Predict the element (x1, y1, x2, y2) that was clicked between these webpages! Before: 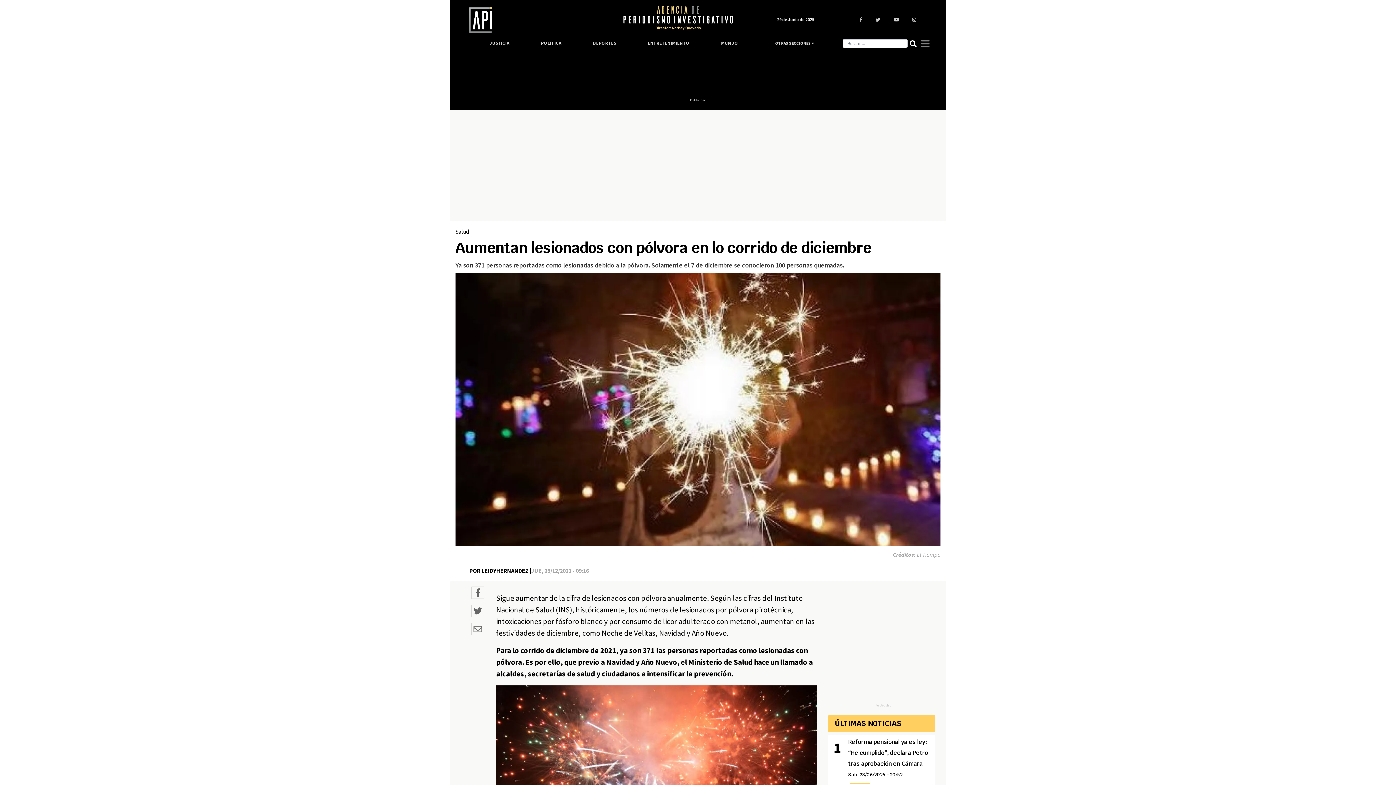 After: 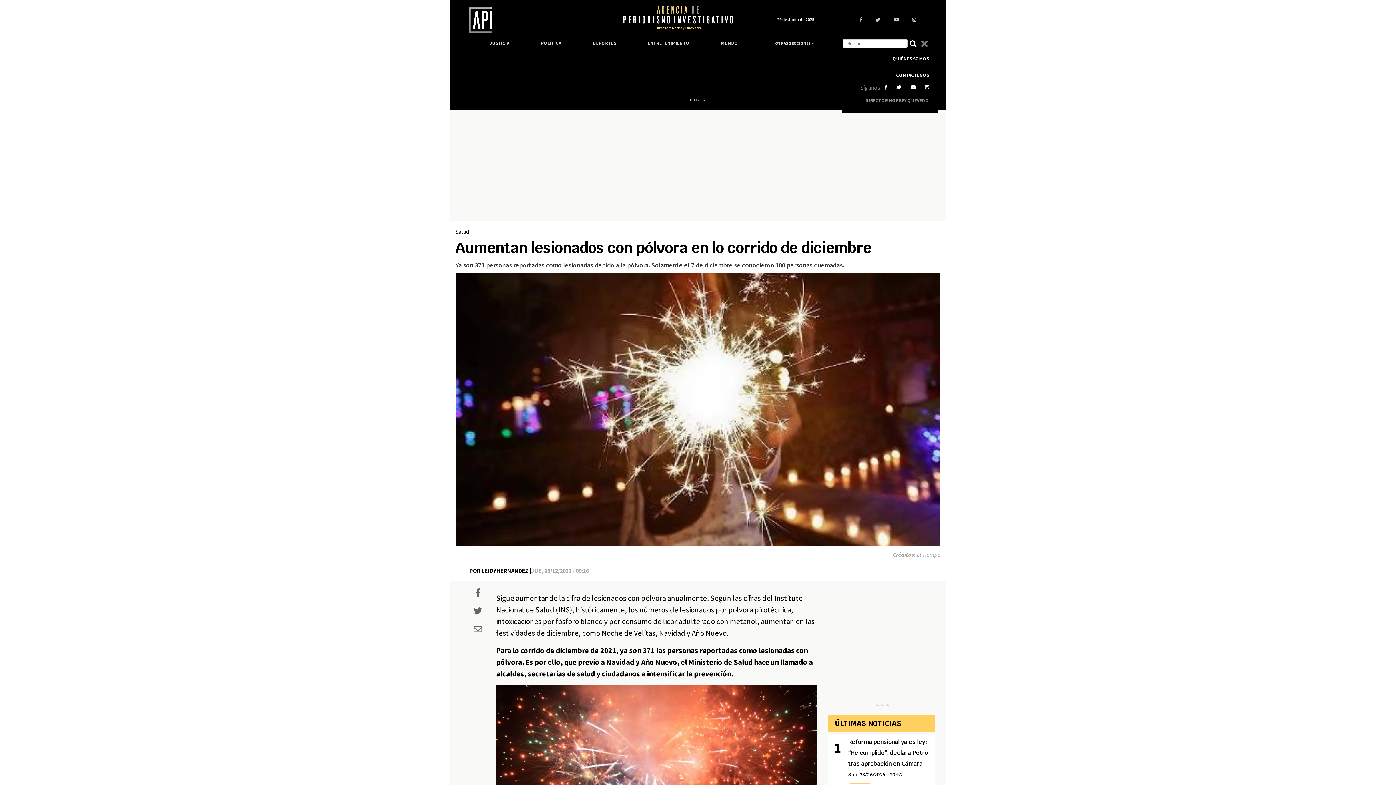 Action: bbox: (921, 39, 929, 50)